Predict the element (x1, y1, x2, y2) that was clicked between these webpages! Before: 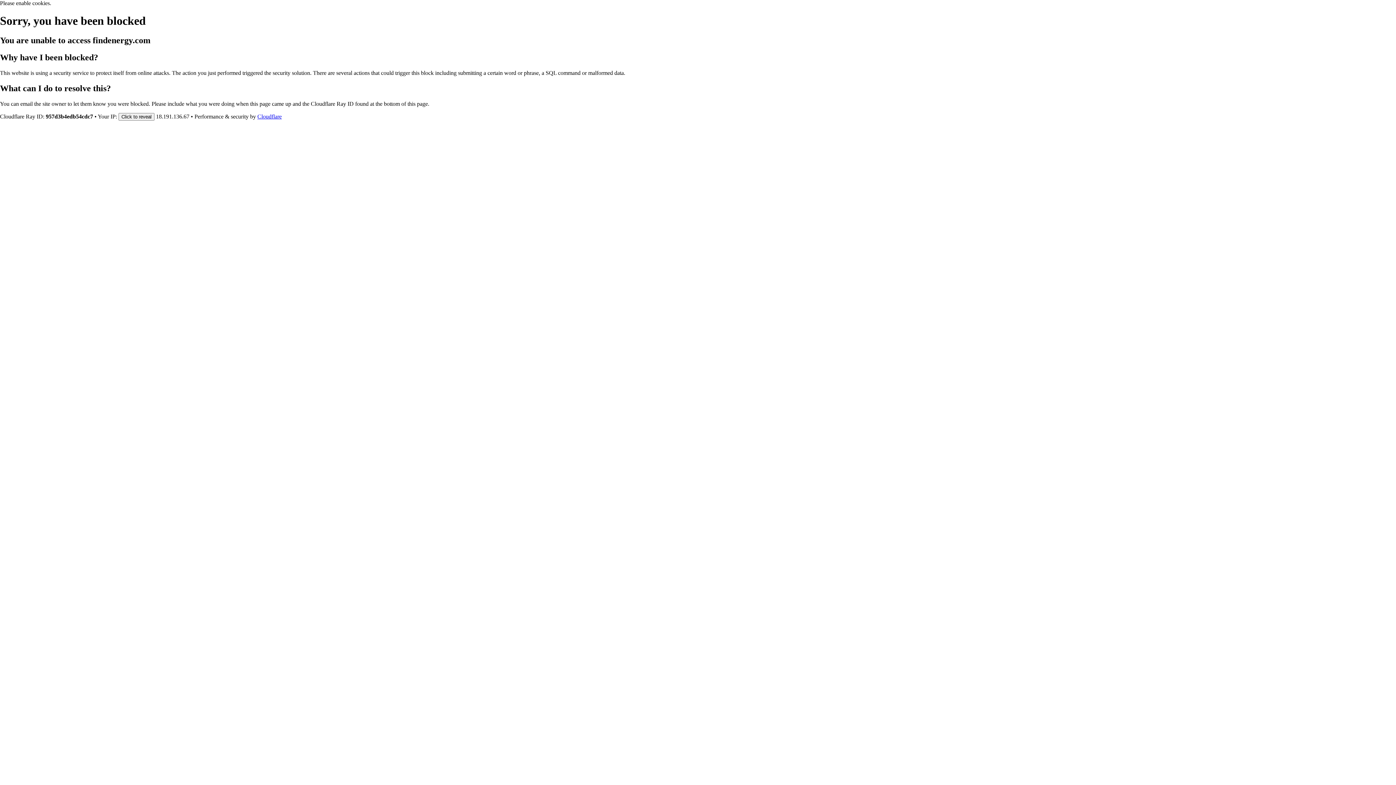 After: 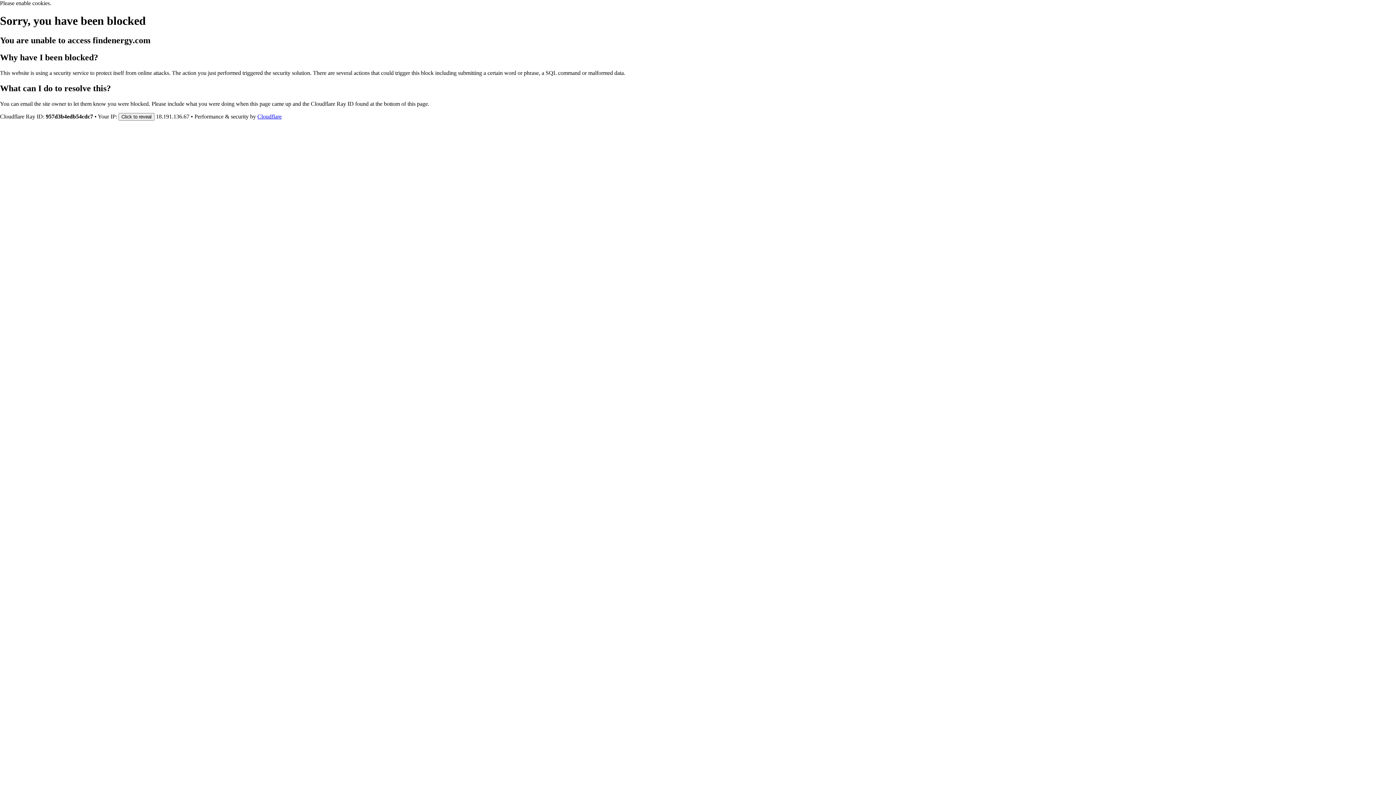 Action: label: Cloudflare bbox: (257, 113, 281, 119)